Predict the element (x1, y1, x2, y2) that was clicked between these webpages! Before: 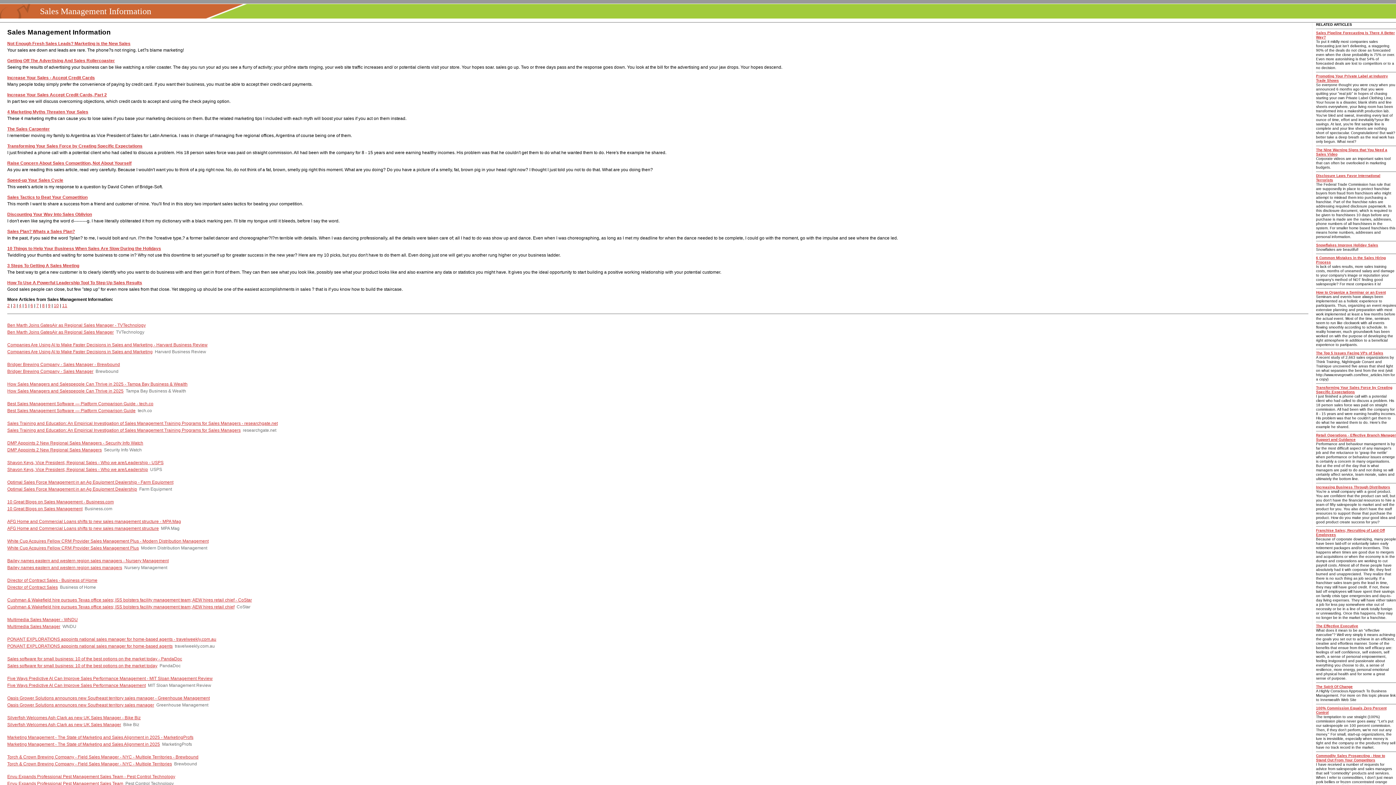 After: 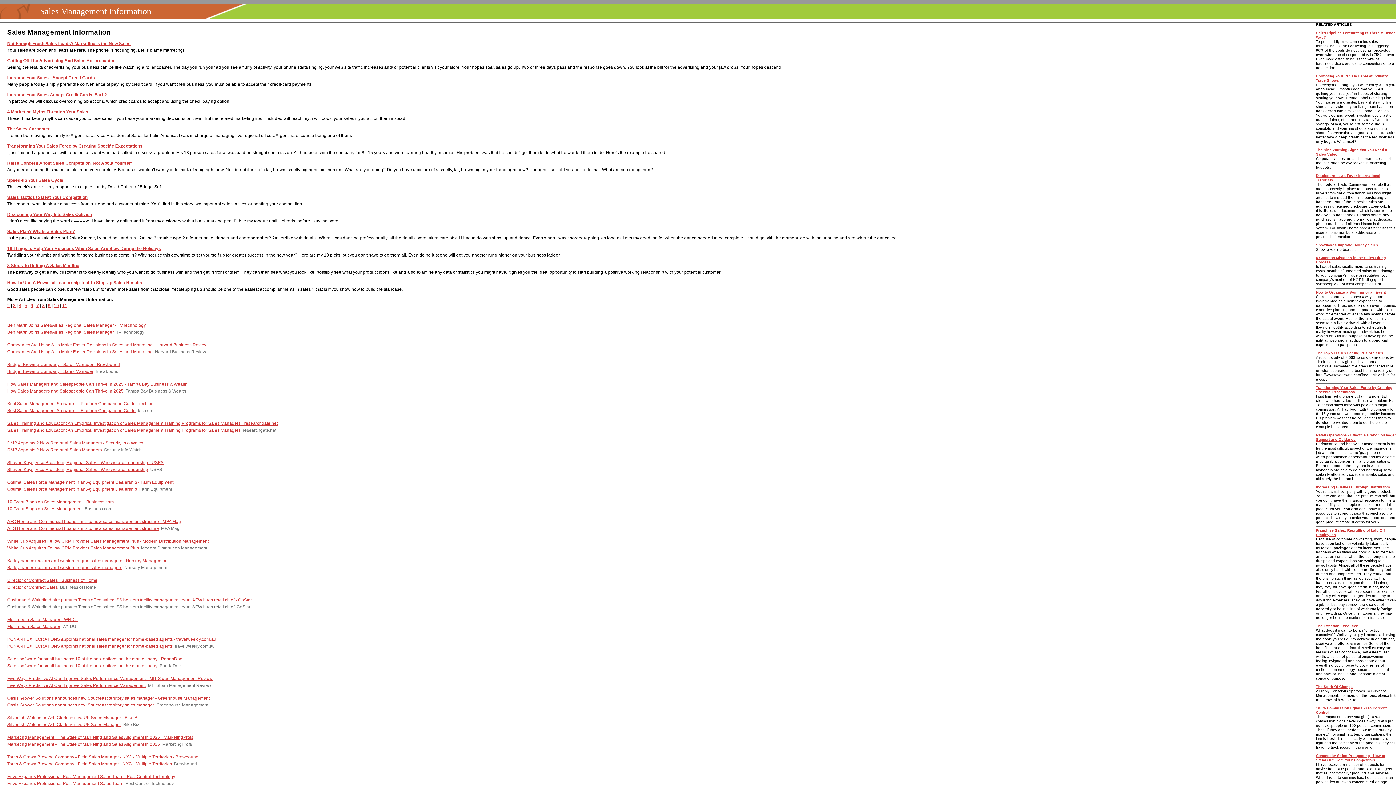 Action: bbox: (7, 604, 234, 609) label: Cushman & Wakefield hire pursues Texas office sales; ISS bolsters facility management team; AEW hires retail chief